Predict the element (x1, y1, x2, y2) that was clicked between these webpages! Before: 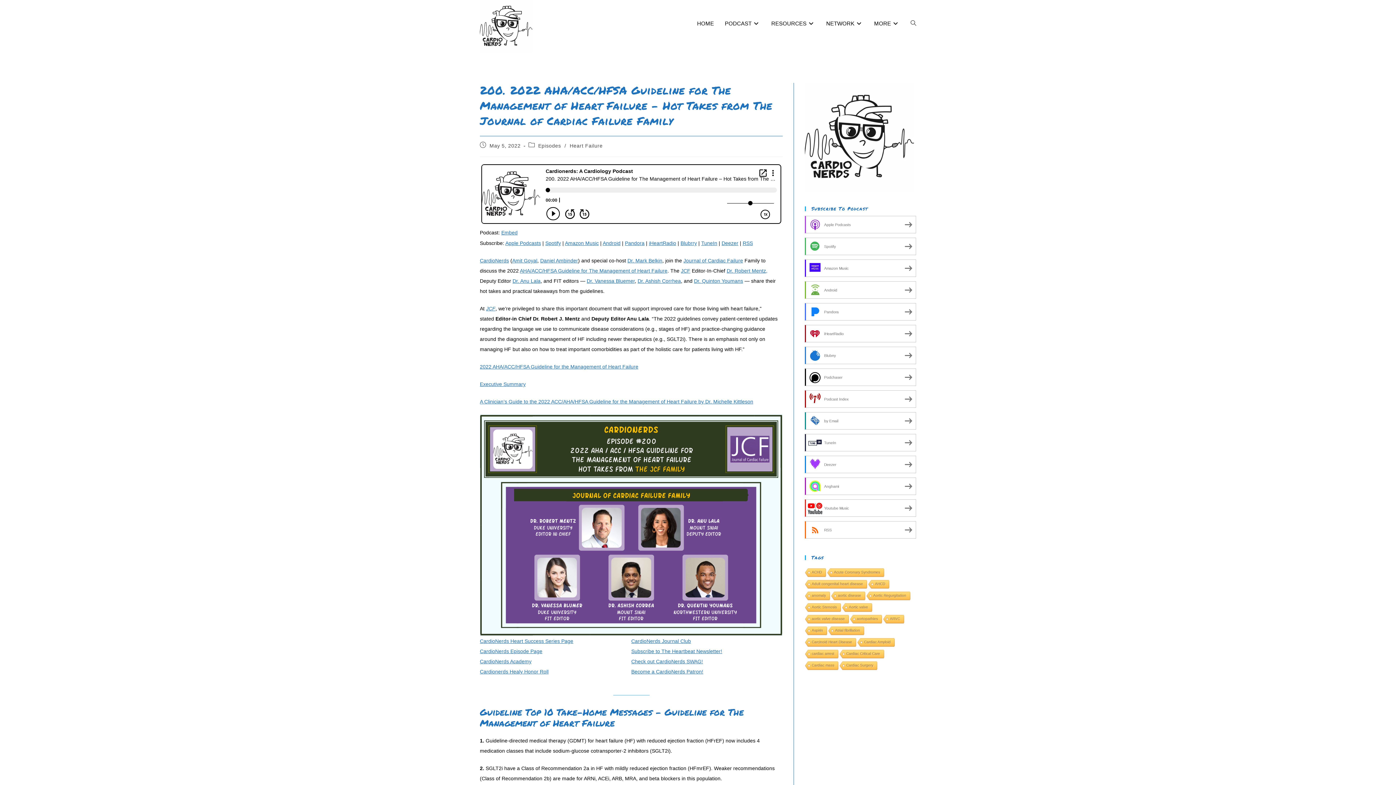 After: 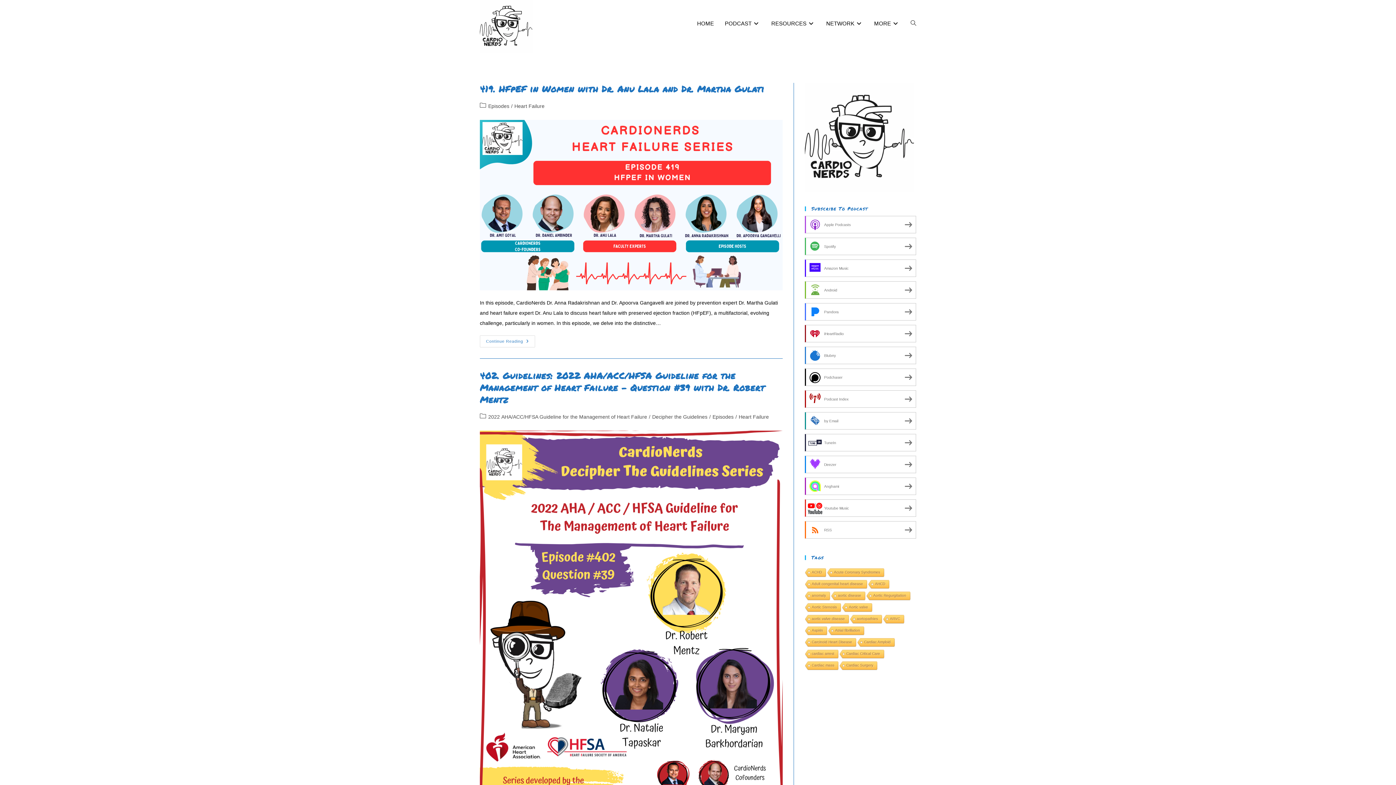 Action: label: Heart Failure bbox: (569, 142, 602, 148)